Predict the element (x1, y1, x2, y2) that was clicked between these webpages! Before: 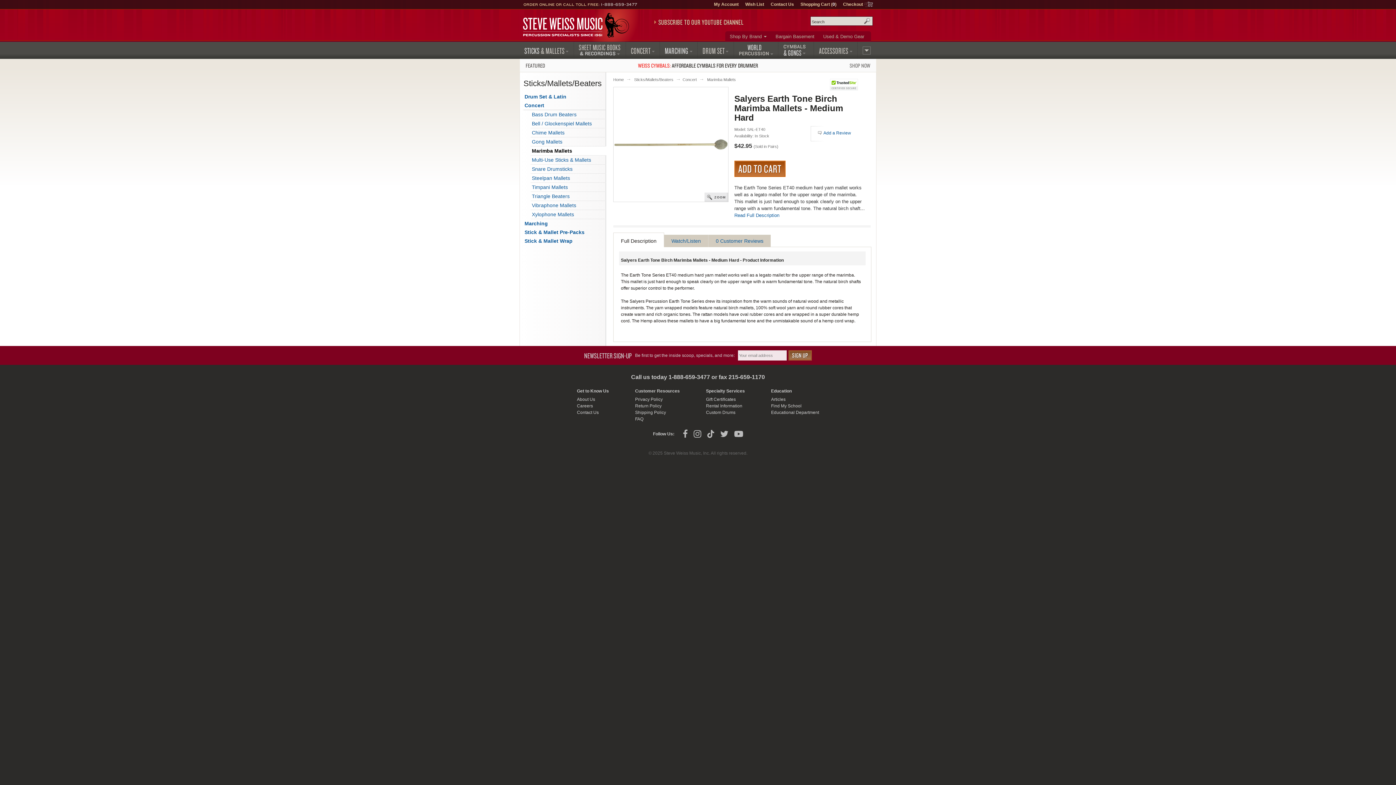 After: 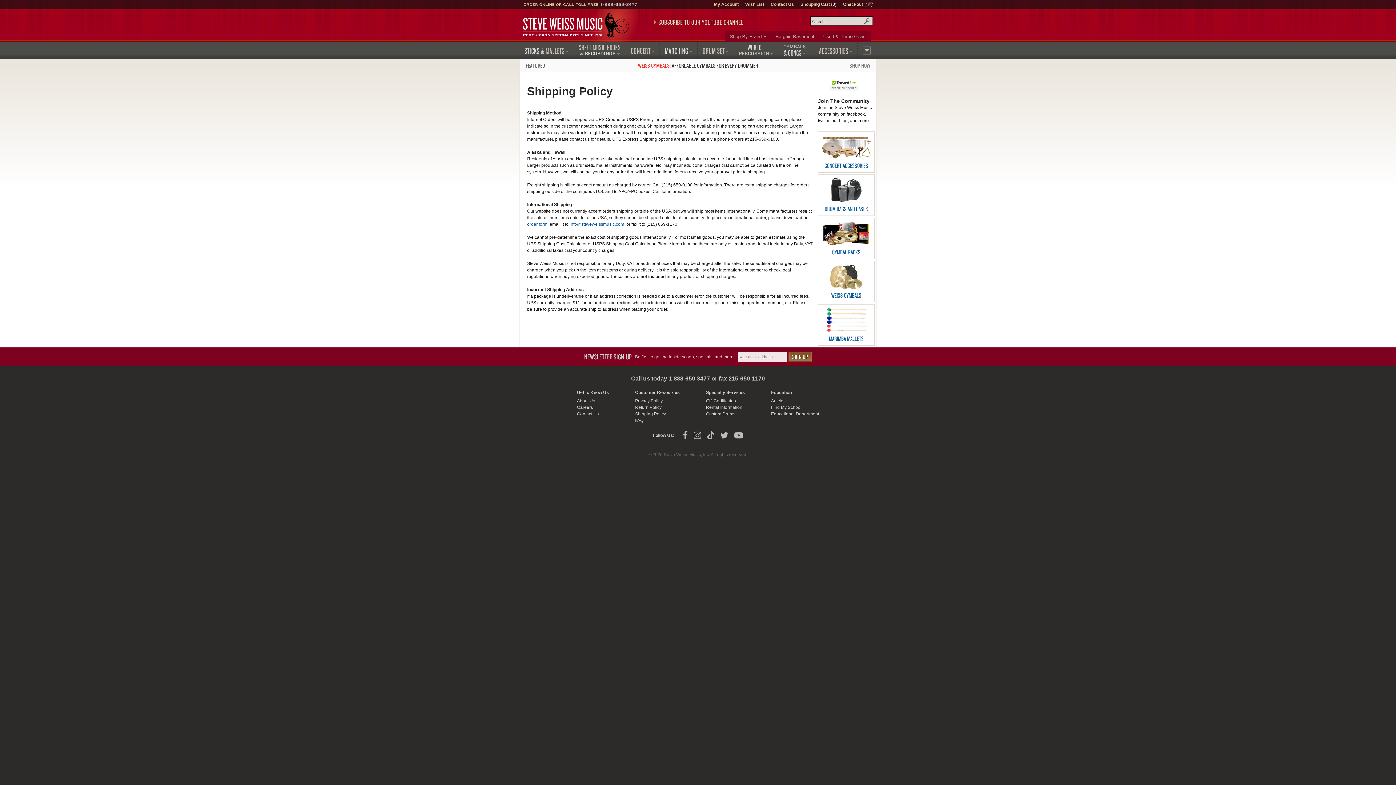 Action: label: Shipping Policy bbox: (635, 410, 666, 415)